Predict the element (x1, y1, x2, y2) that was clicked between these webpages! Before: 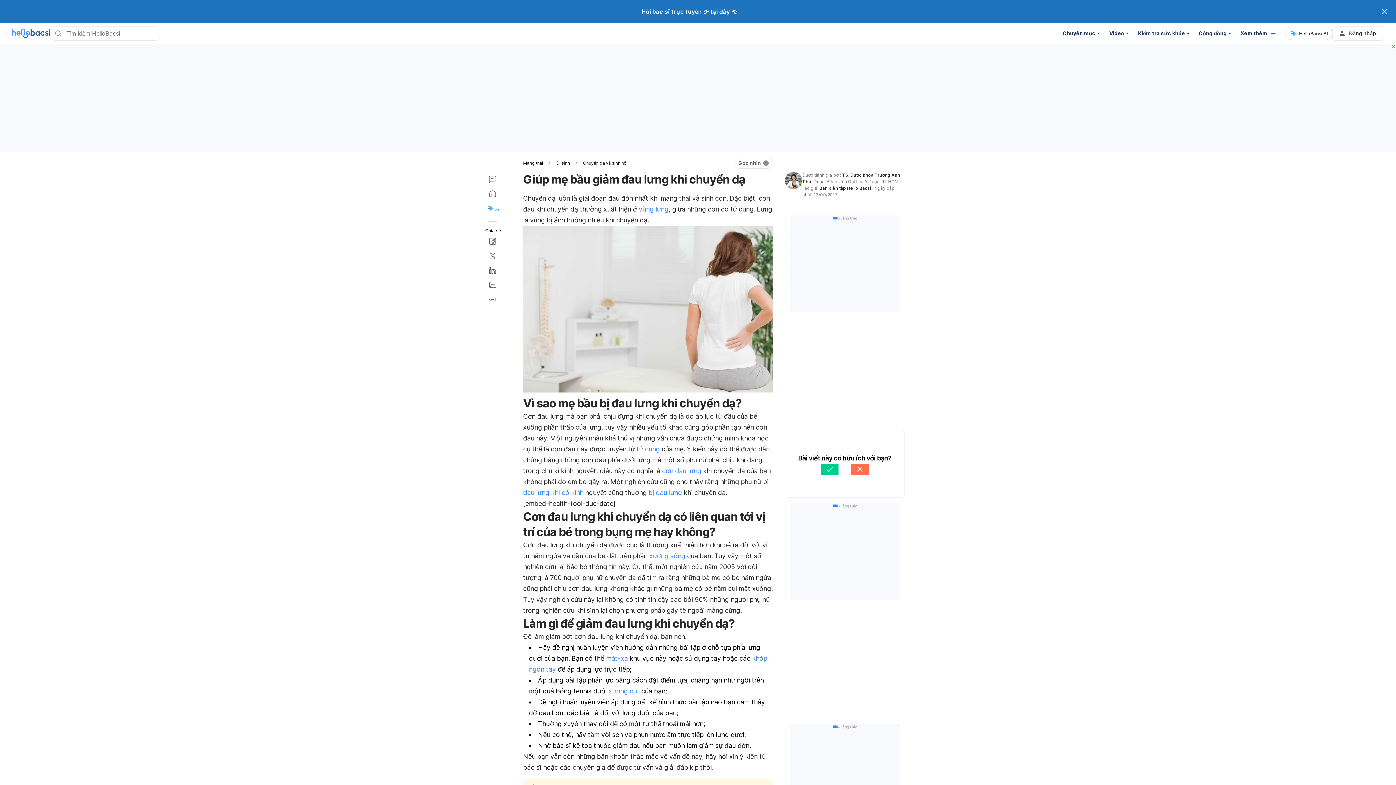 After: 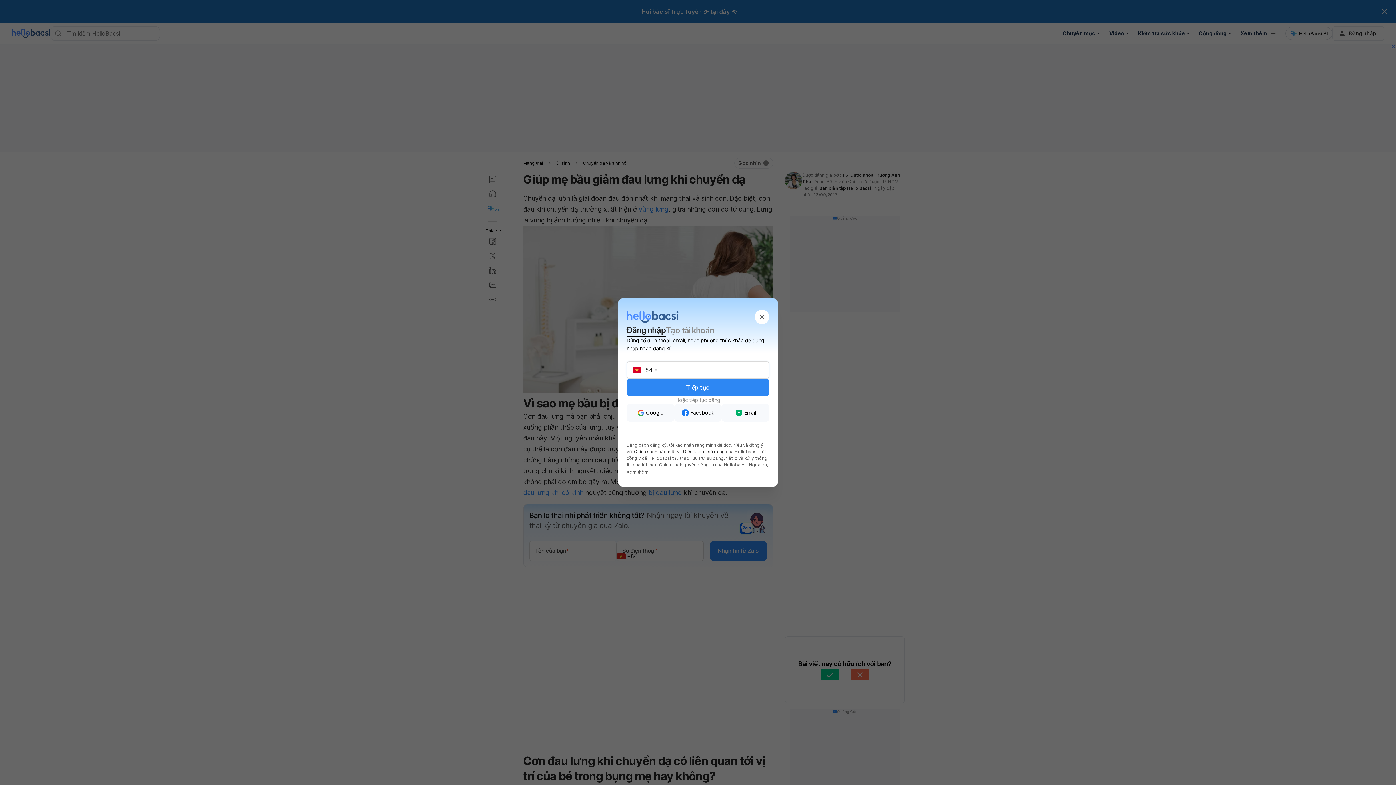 Action: bbox: (1332, 26, 1384, 40) label: Đăng nhập